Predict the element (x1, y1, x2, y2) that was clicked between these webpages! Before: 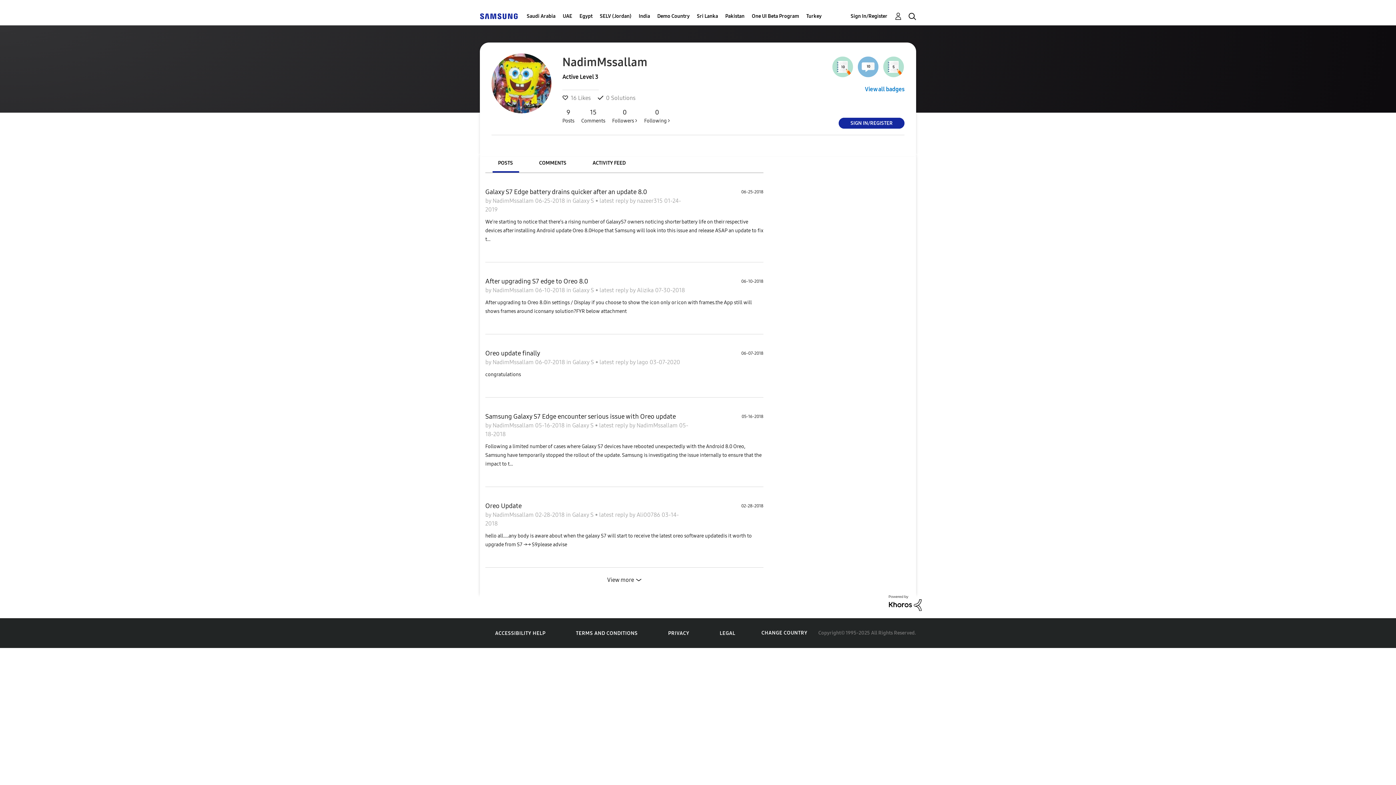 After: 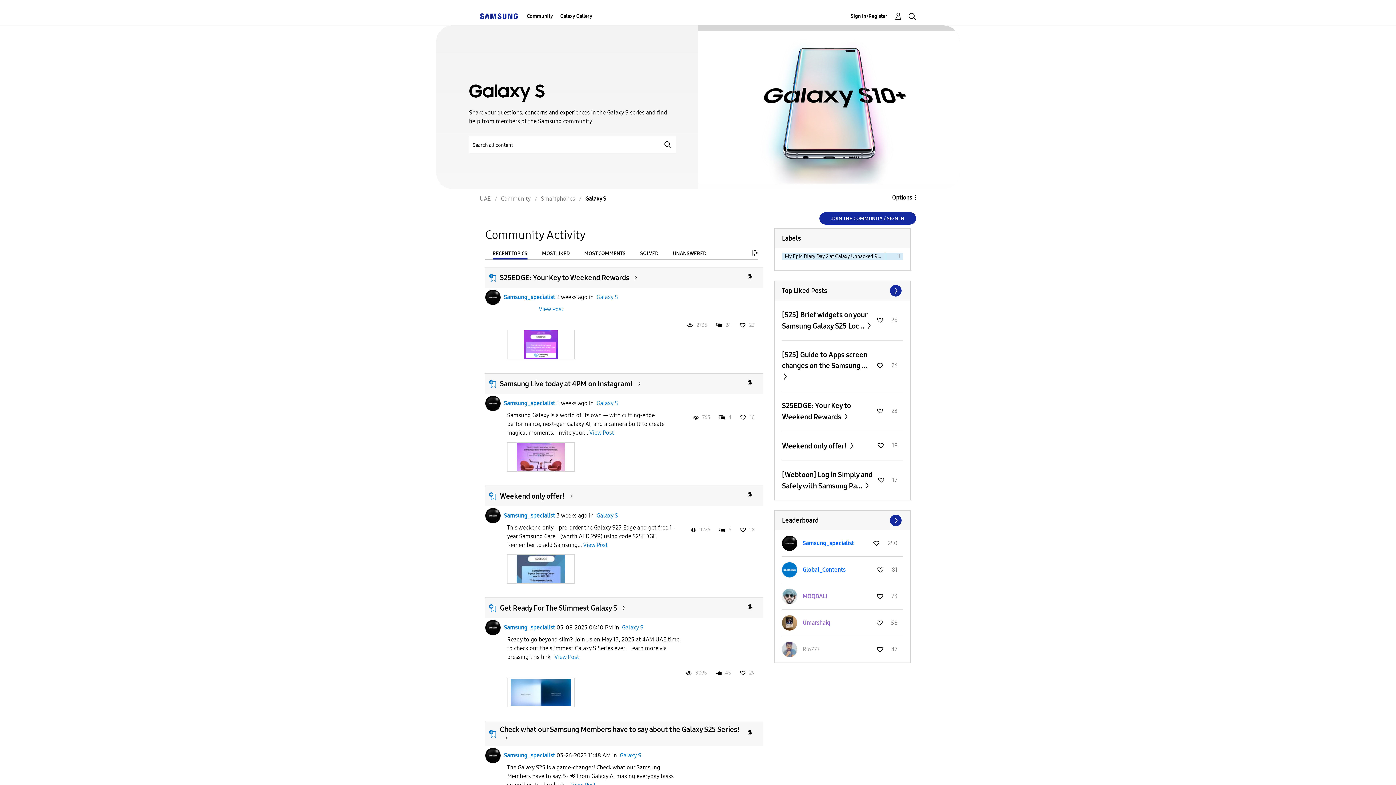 Action: bbox: (572, 197, 595, 204) label: Galaxy S 